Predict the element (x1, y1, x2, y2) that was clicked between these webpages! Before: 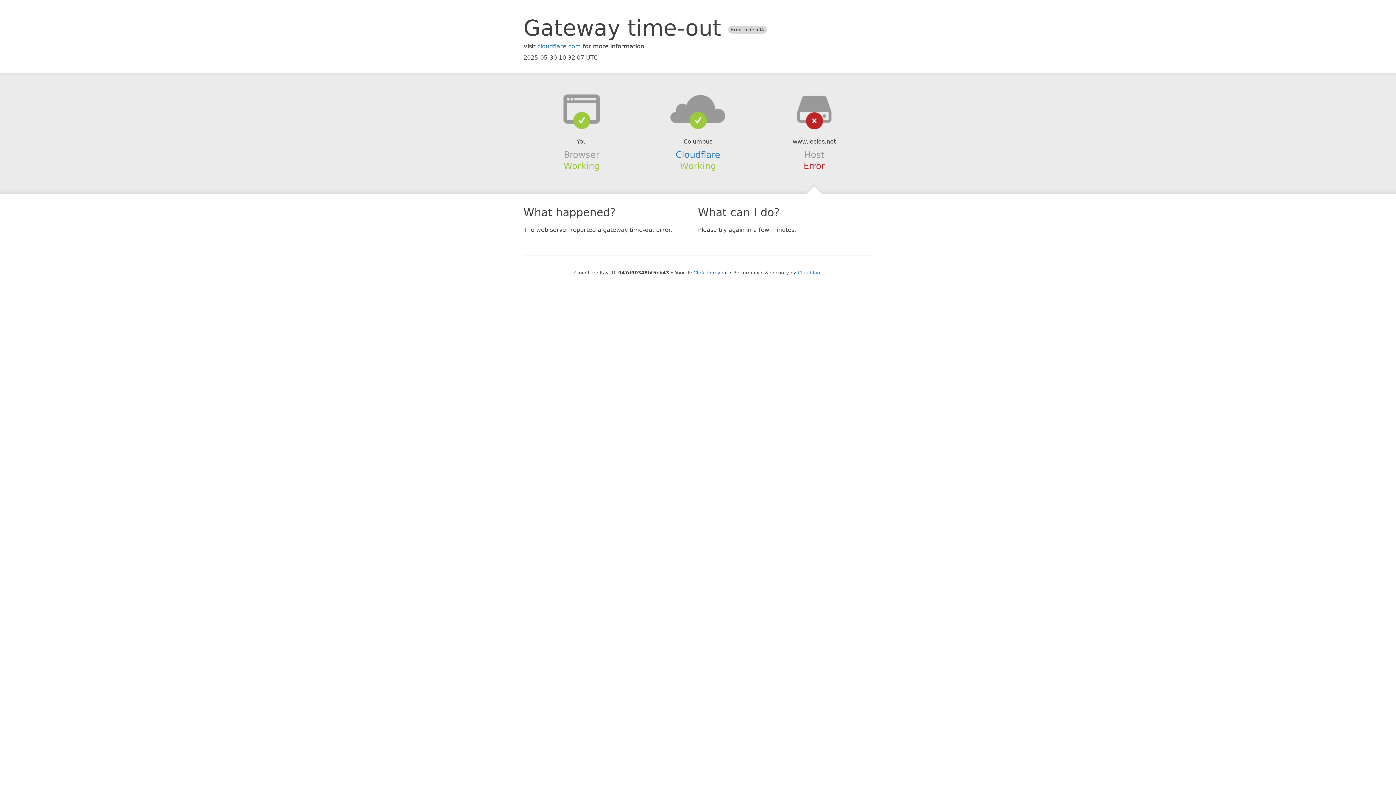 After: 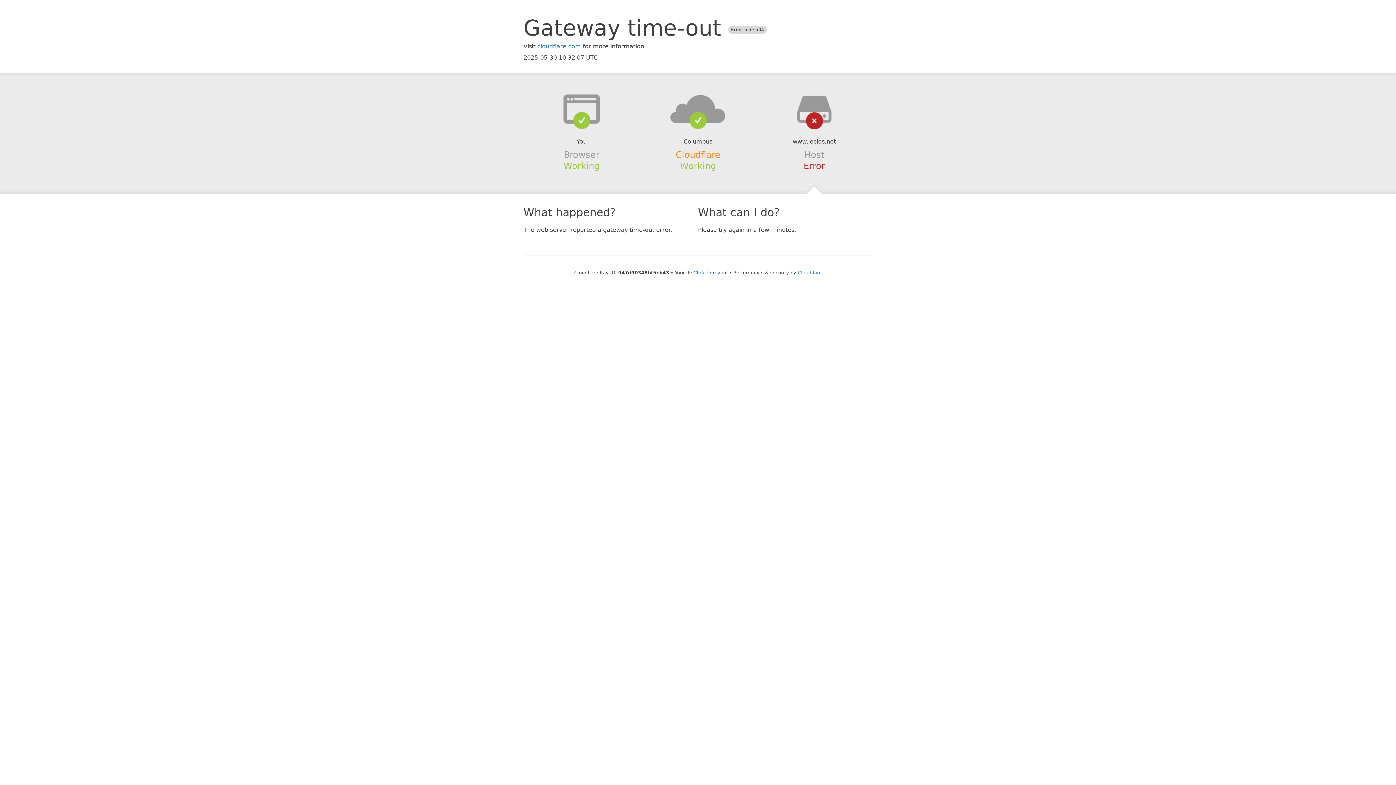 Action: bbox: (675, 149, 720, 159) label: Cloudflare